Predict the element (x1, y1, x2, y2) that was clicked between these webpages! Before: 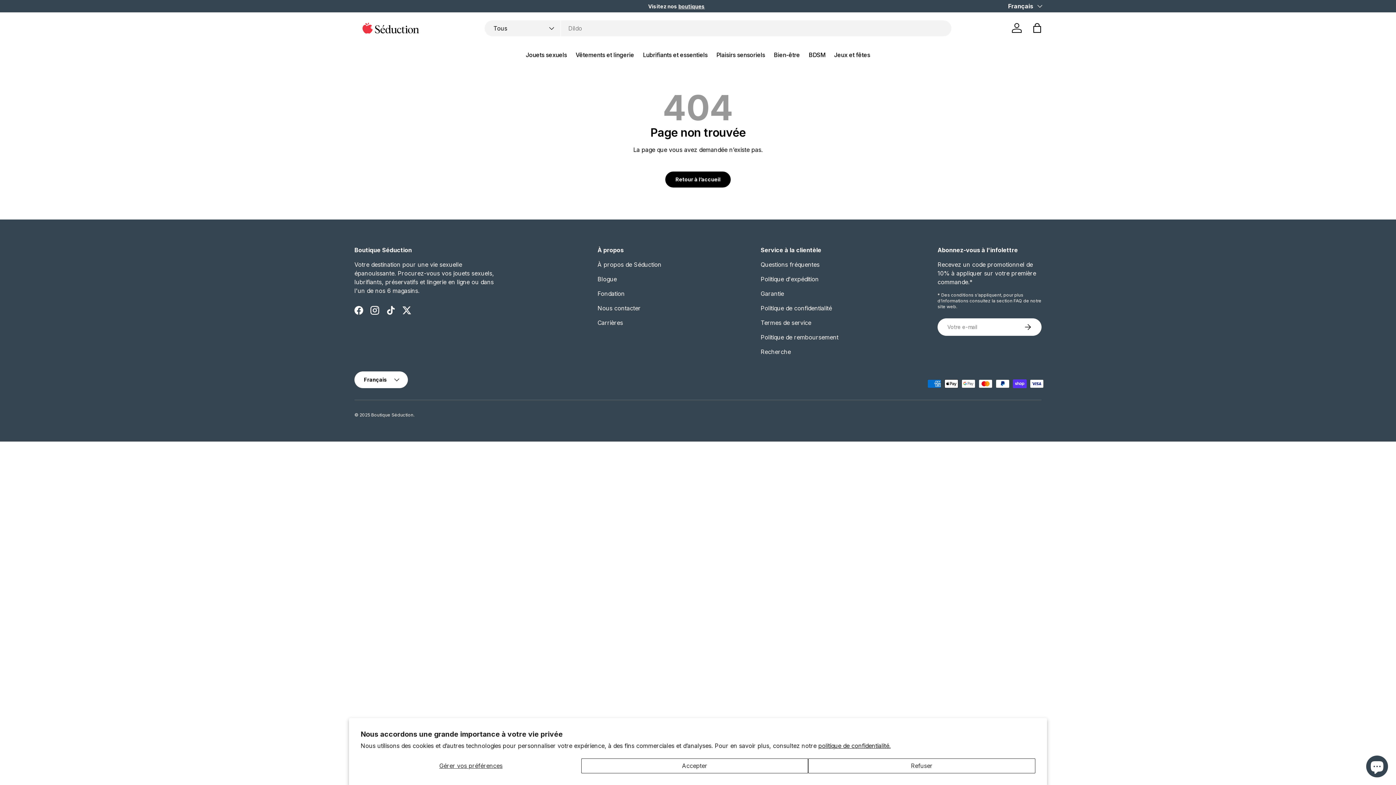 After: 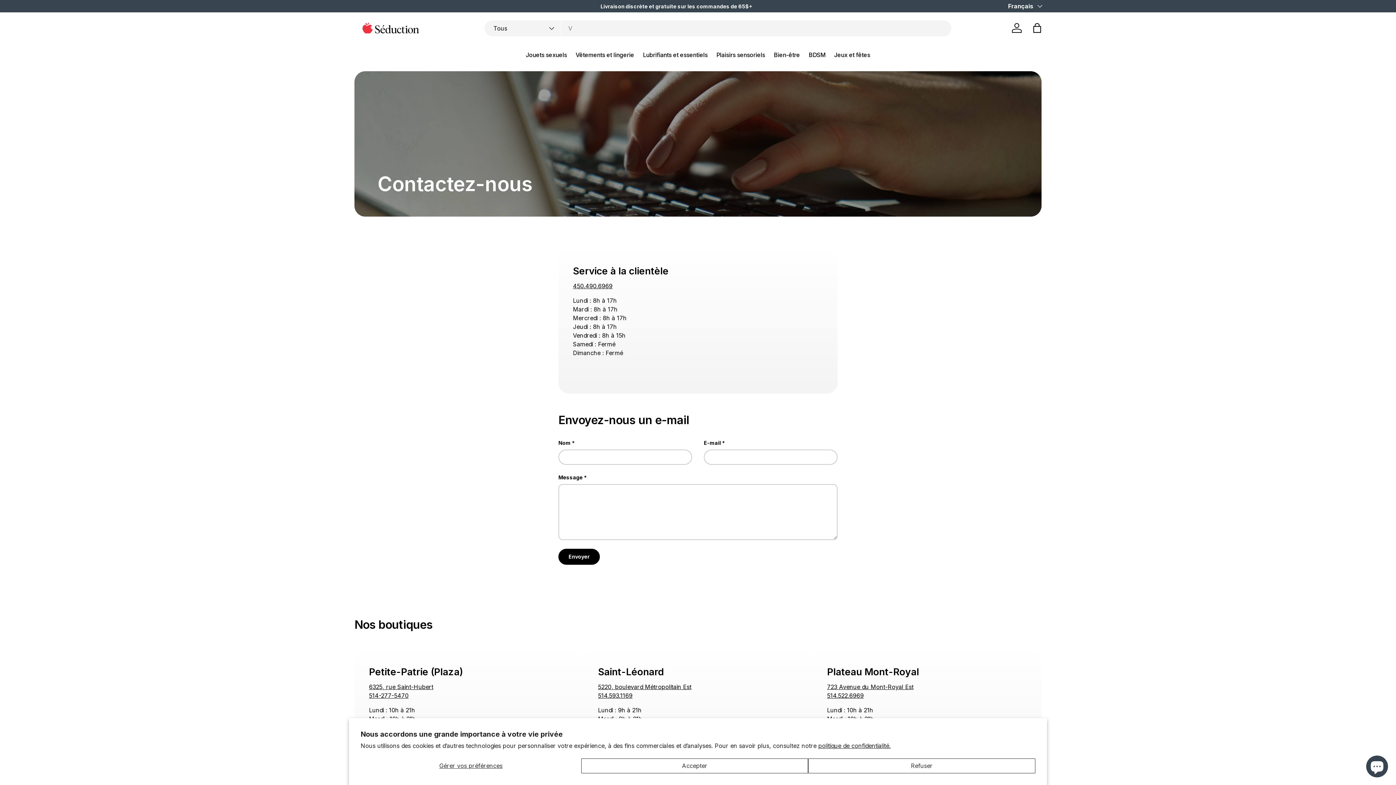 Action: bbox: (597, 304, 640, 312) label: Nous contacter